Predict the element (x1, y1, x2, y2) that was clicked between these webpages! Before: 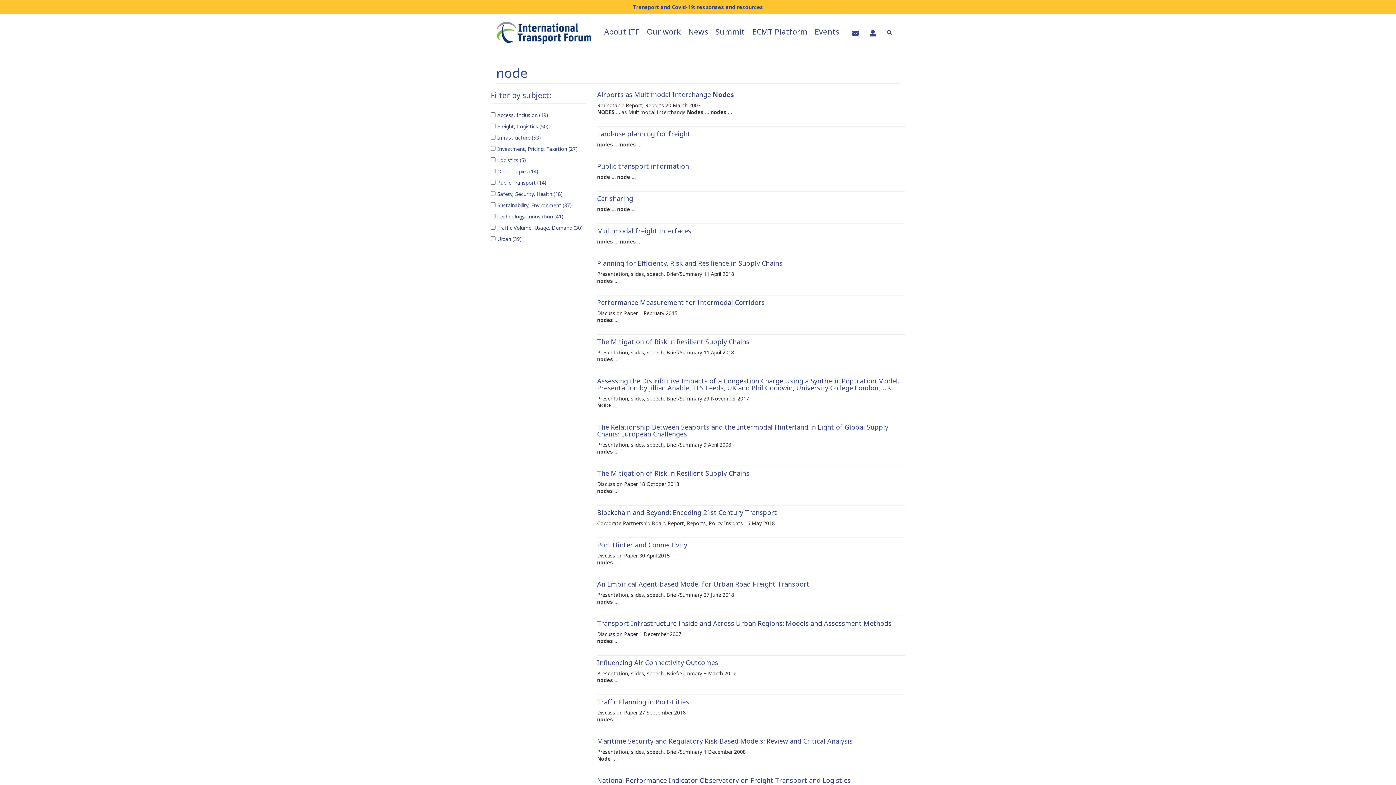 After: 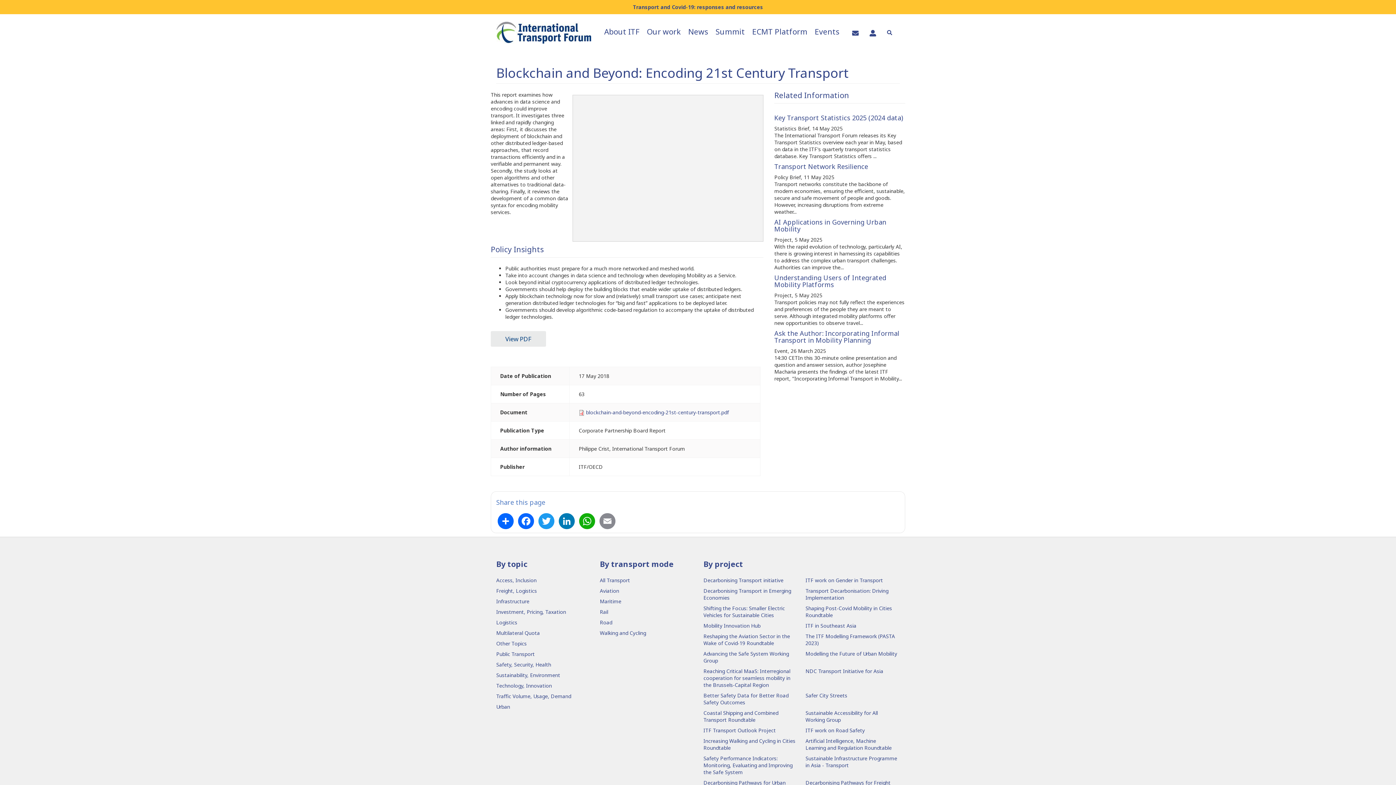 Action: bbox: (597, 508, 777, 517) label: Blockchain and Beyond: Encoding 21st Century Transport